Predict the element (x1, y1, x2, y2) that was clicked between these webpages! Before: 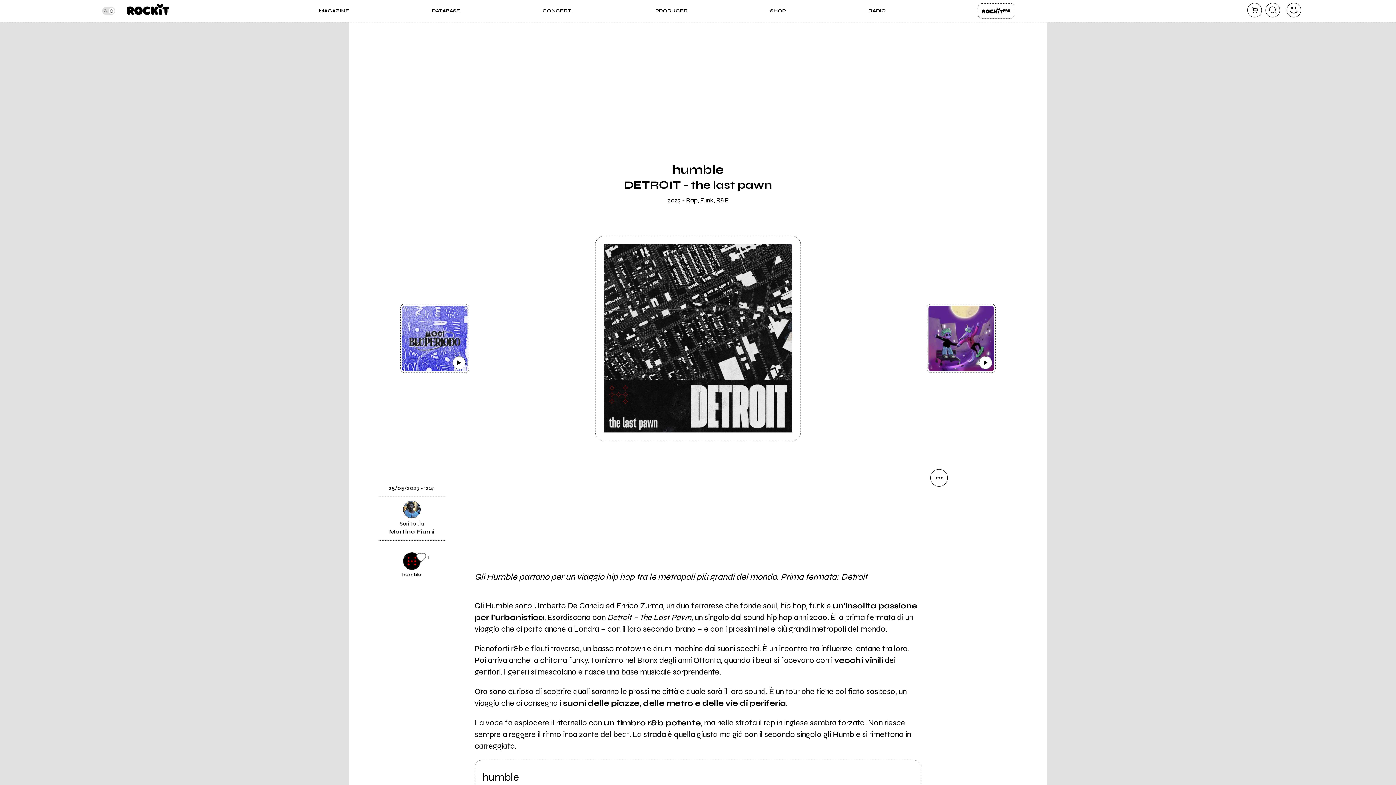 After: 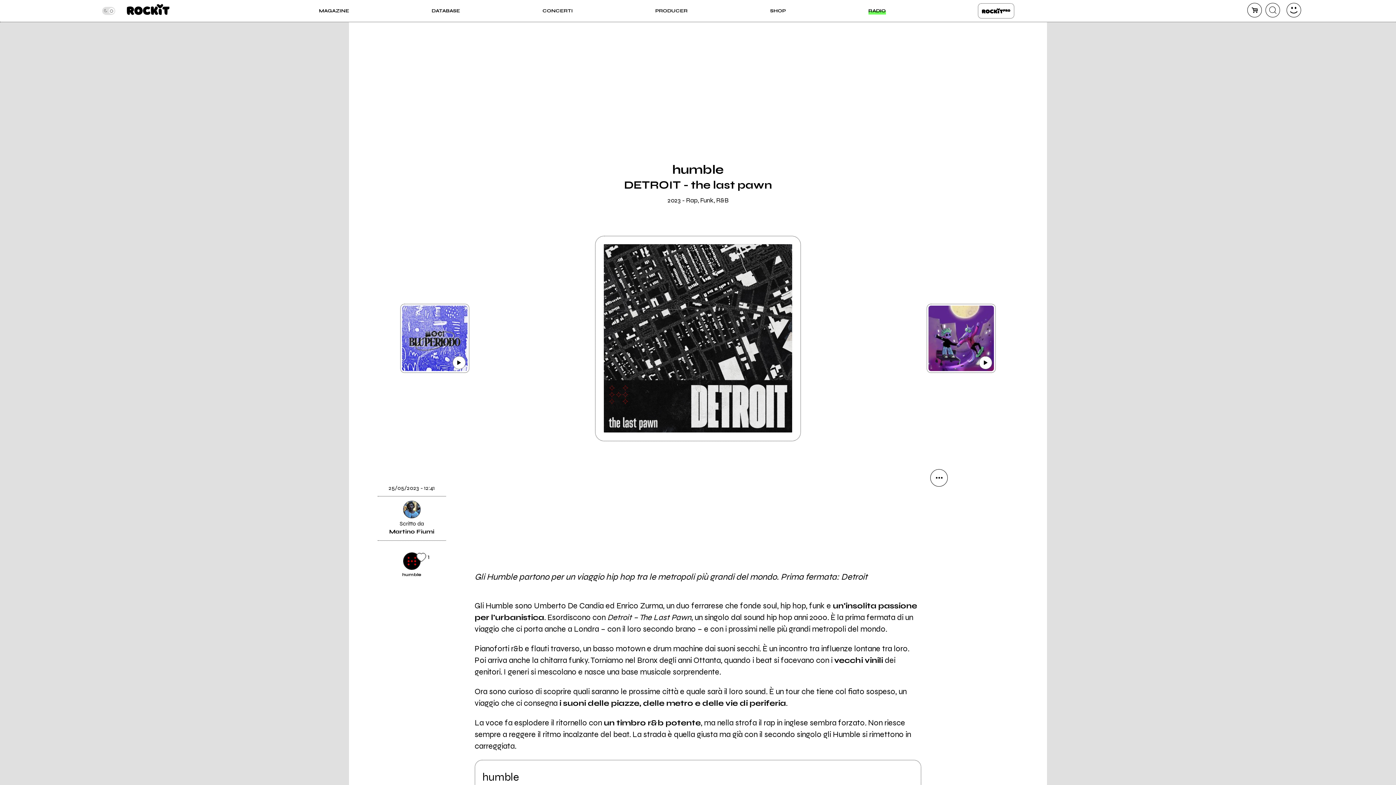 Action: bbox: (868, 7, 886, 14) label: RADIO